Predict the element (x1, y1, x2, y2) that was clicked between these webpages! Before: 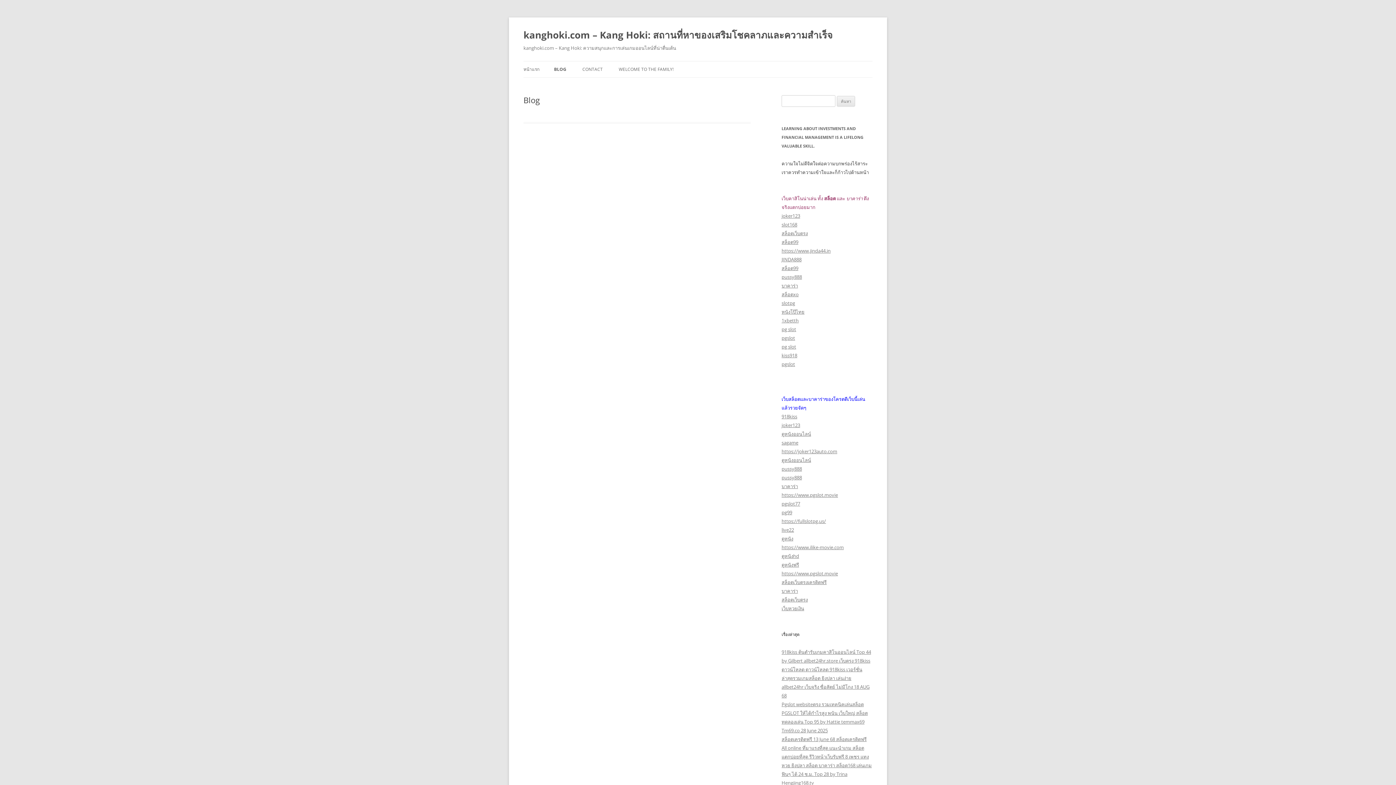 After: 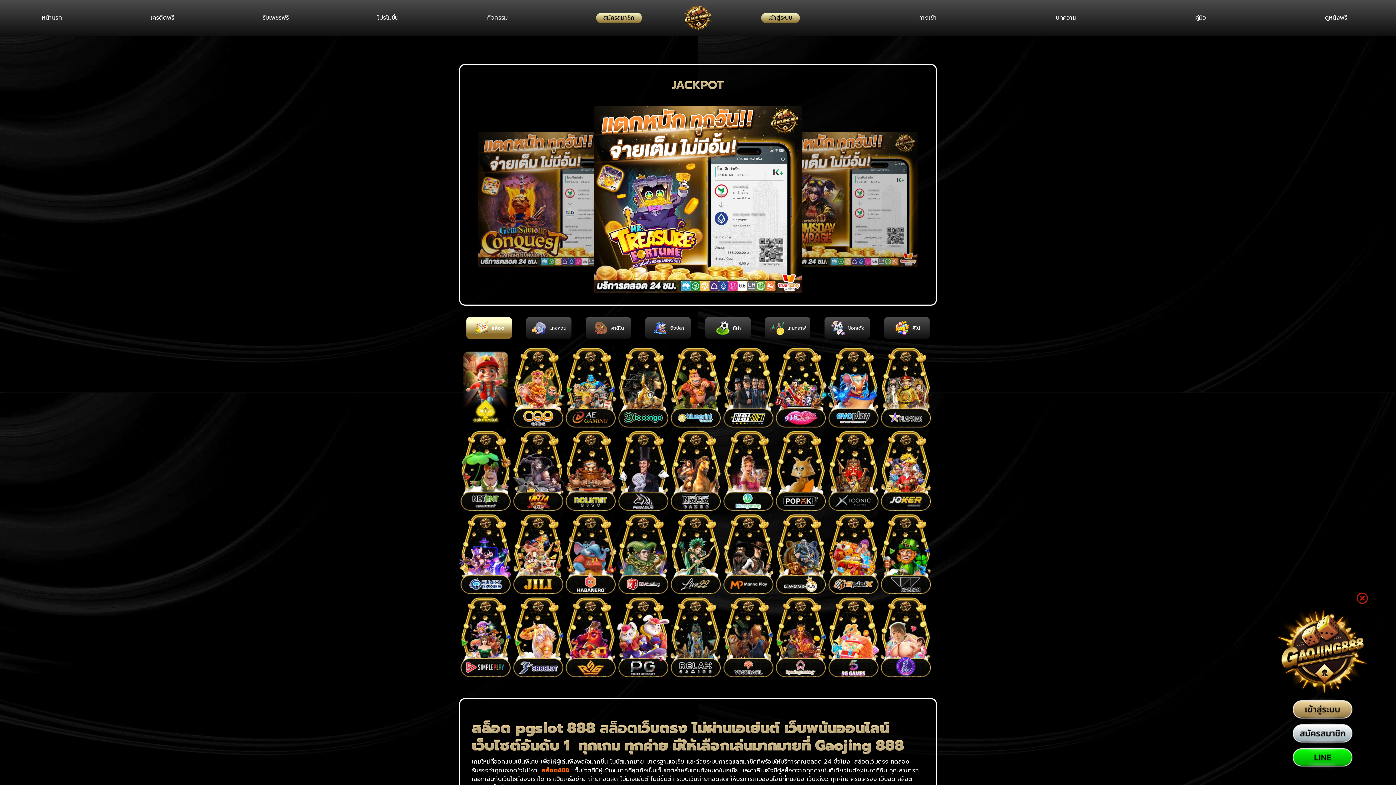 Action: bbox: (781, 343, 796, 350) label: pg slot